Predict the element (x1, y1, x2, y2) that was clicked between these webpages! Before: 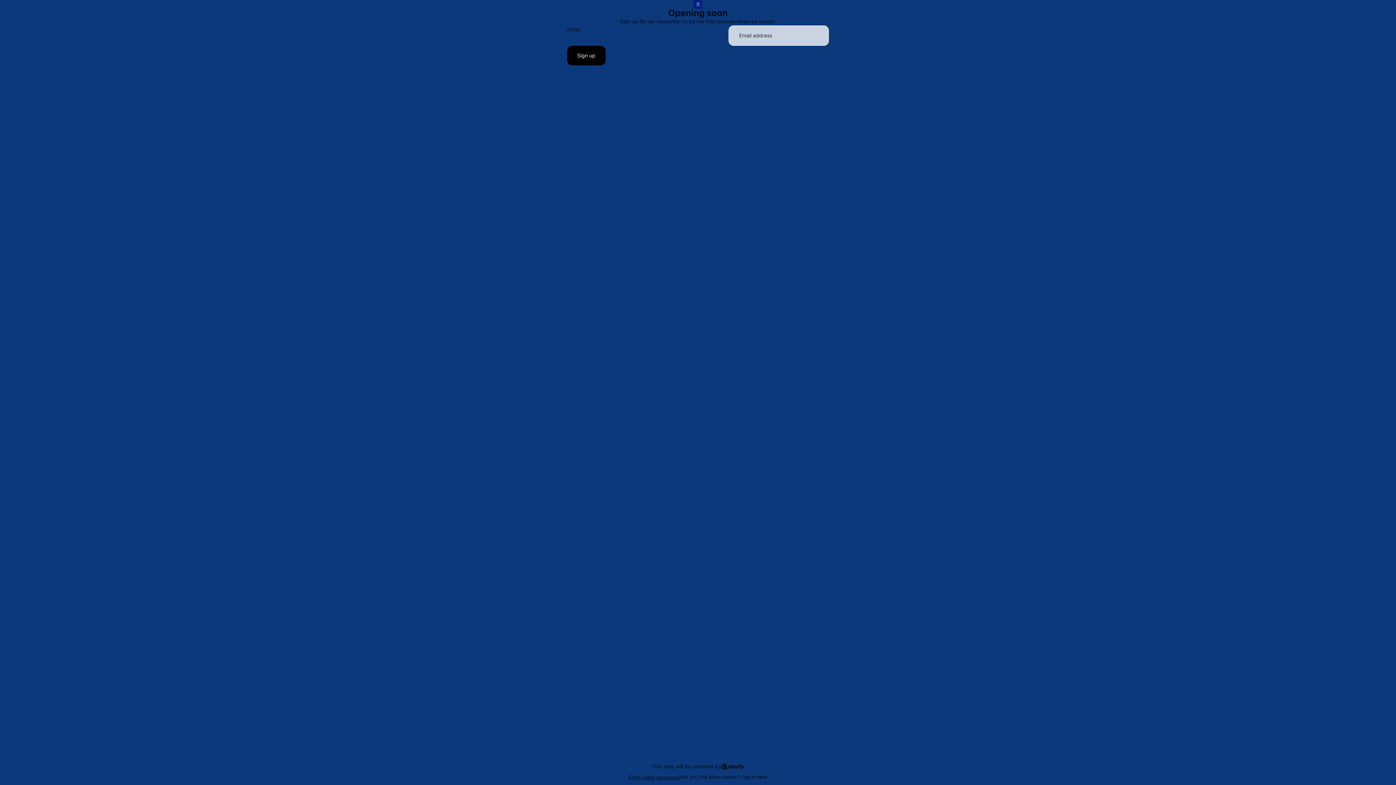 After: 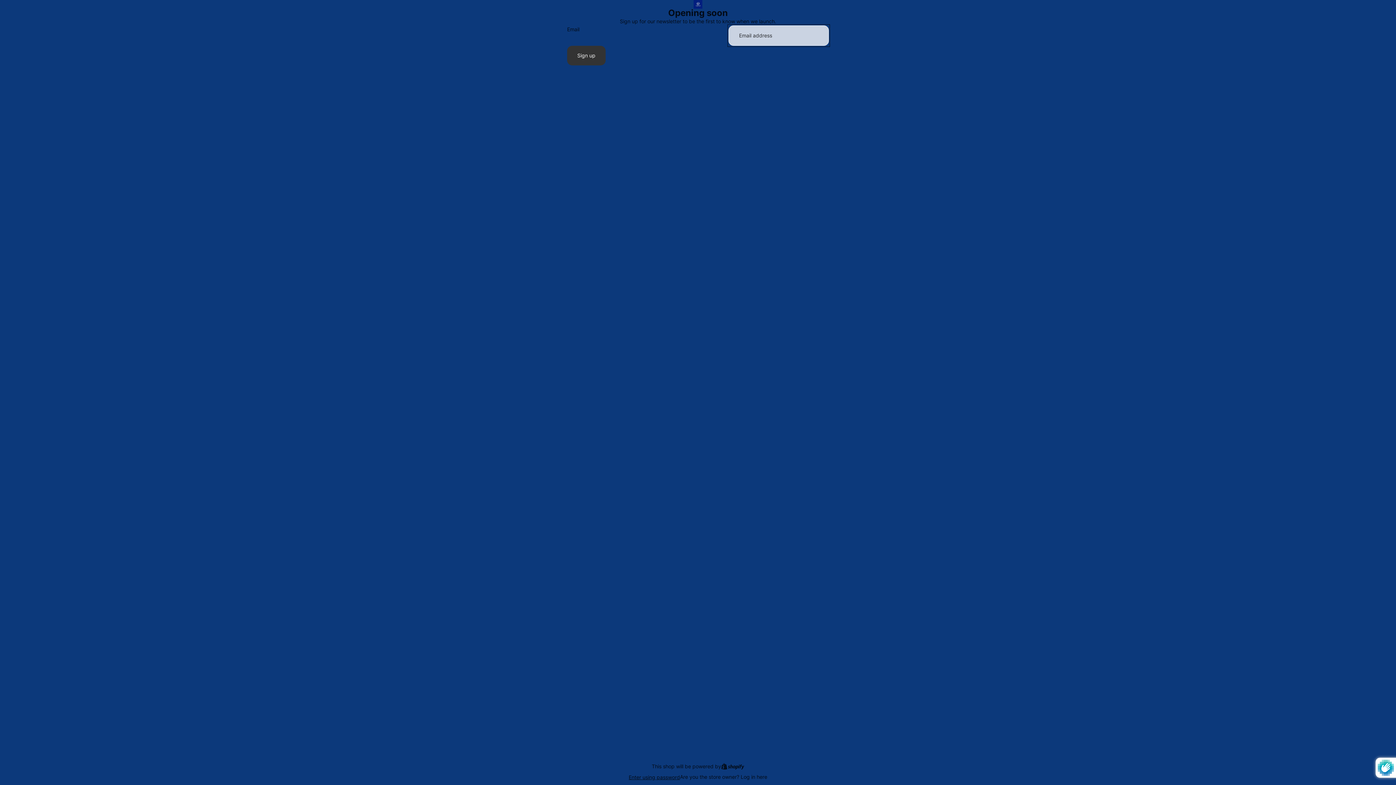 Action: bbox: (567, 45, 605, 65) label: Sign up